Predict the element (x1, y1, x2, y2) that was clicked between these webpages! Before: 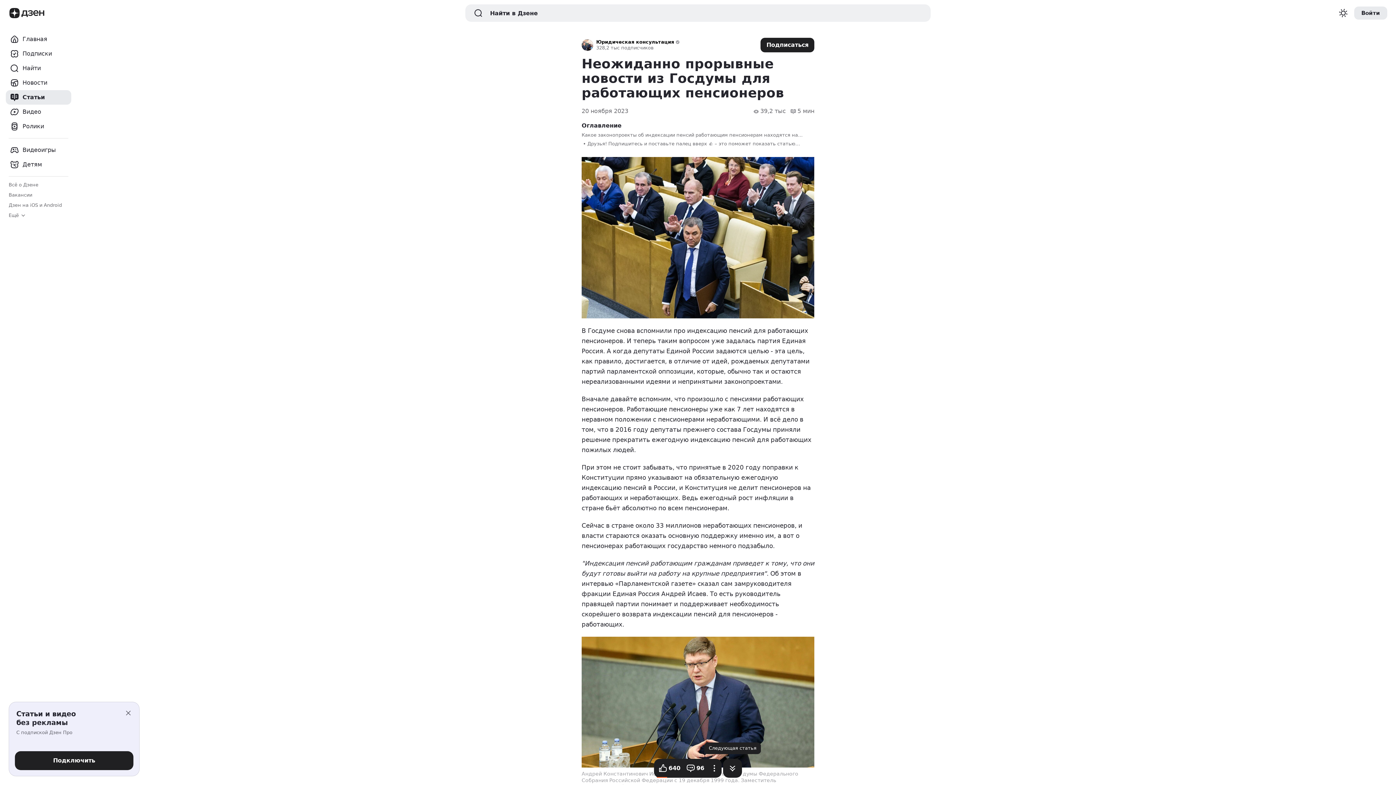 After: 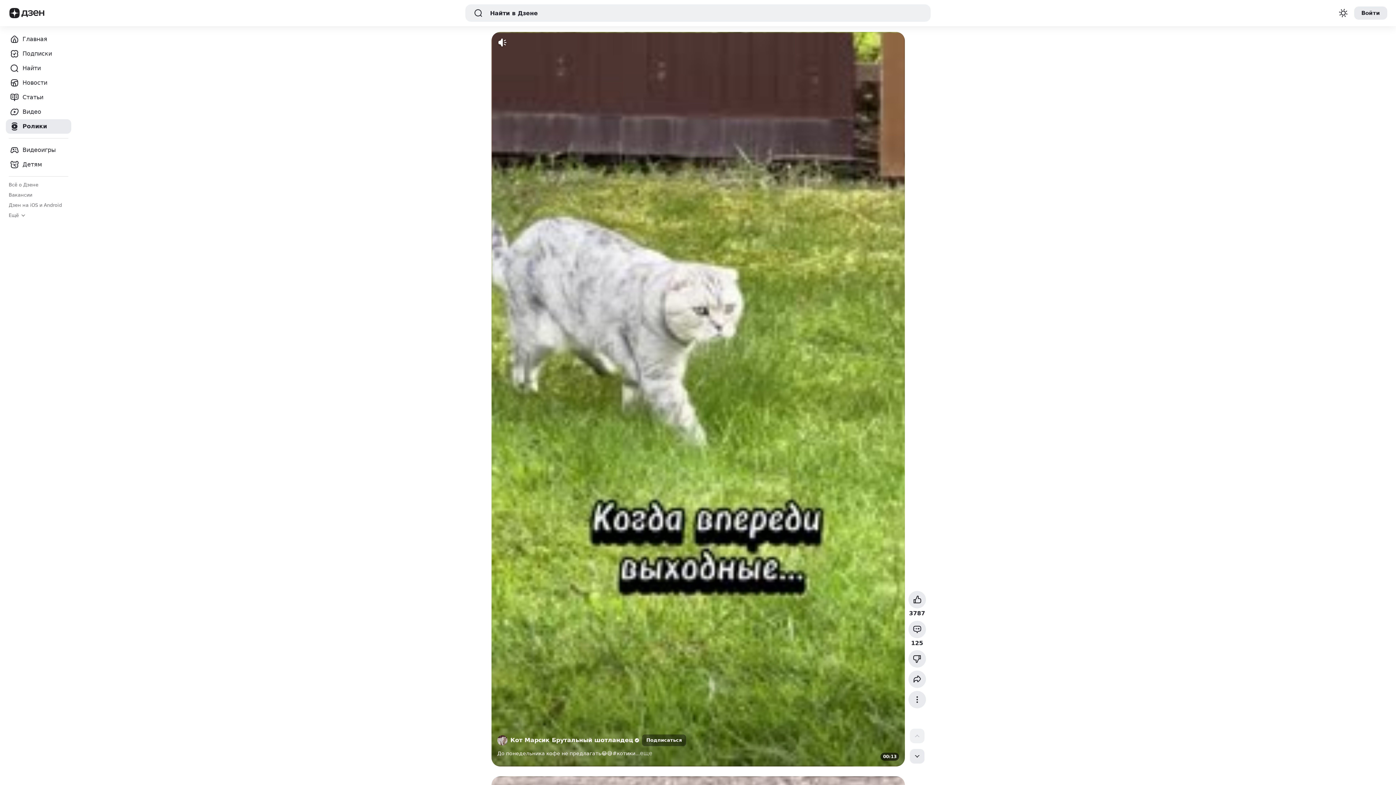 Action: bbox: (5, 119, 71, 133) label: Ролики